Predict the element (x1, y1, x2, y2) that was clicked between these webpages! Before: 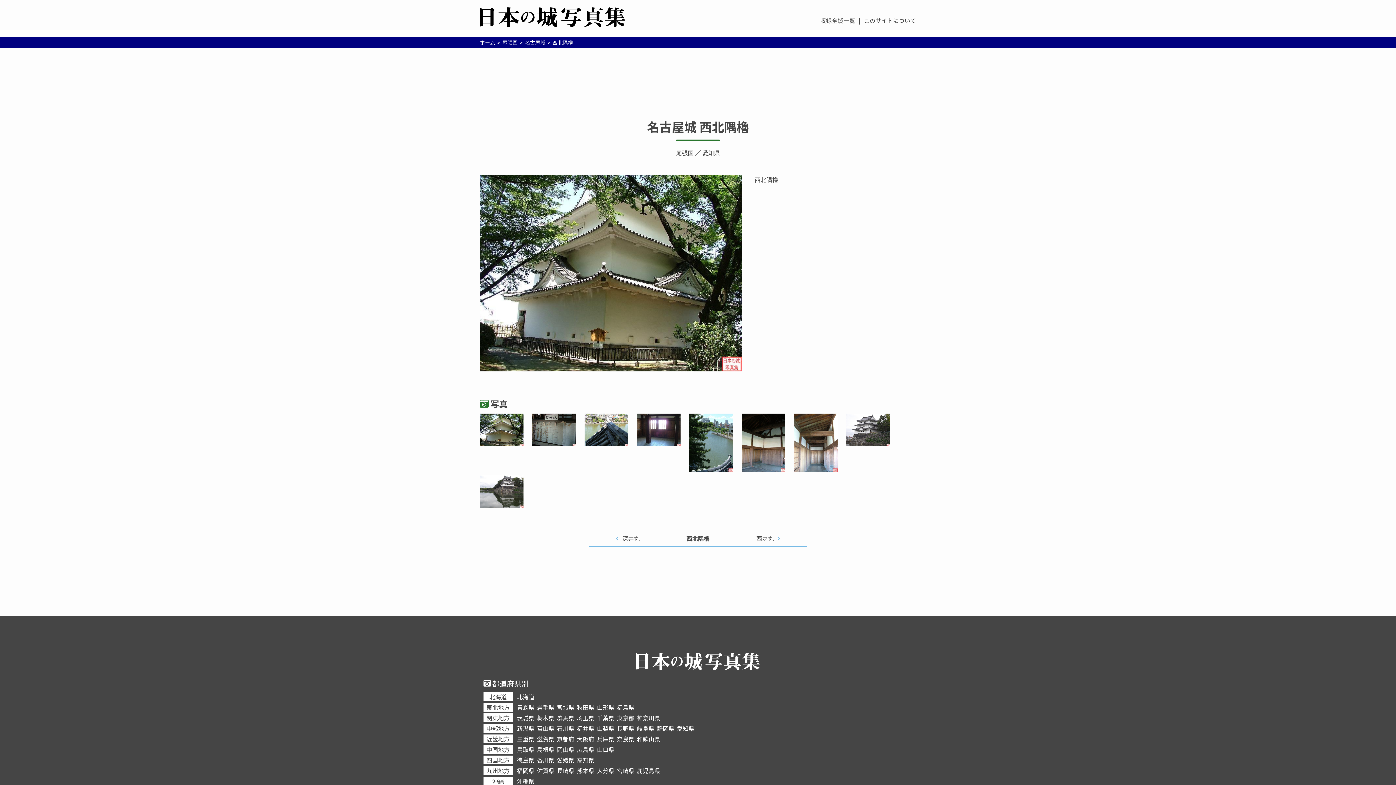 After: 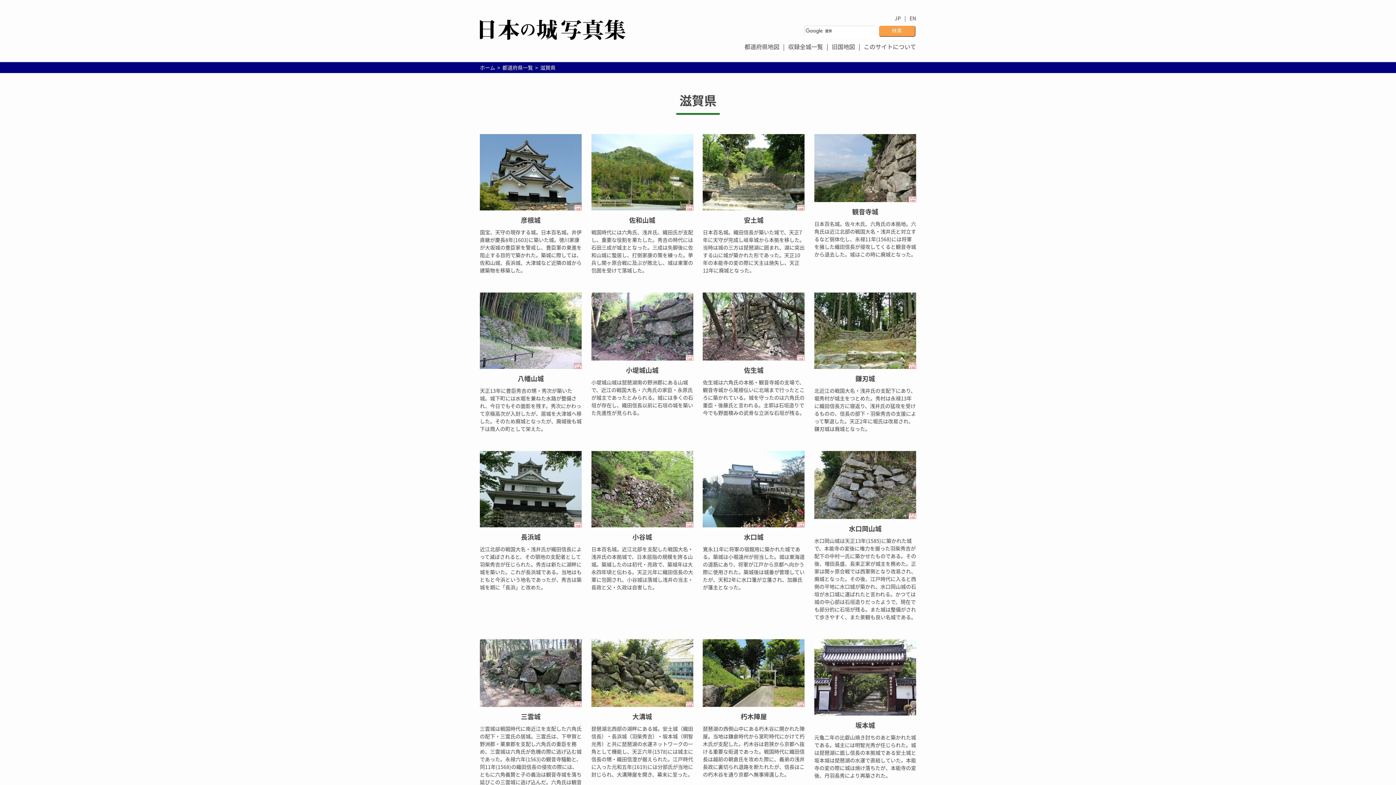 Action: bbox: (537, 734, 554, 743) label: 滋賀県